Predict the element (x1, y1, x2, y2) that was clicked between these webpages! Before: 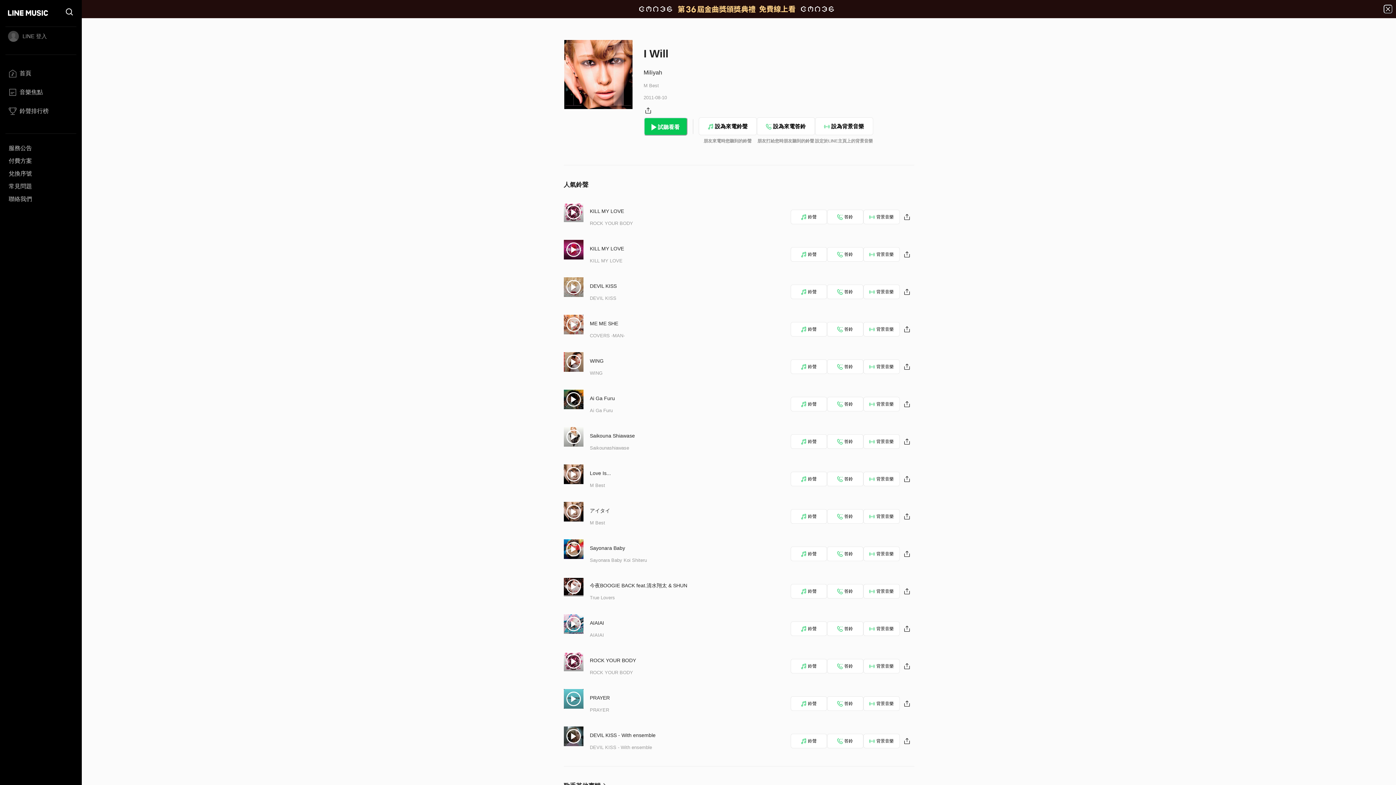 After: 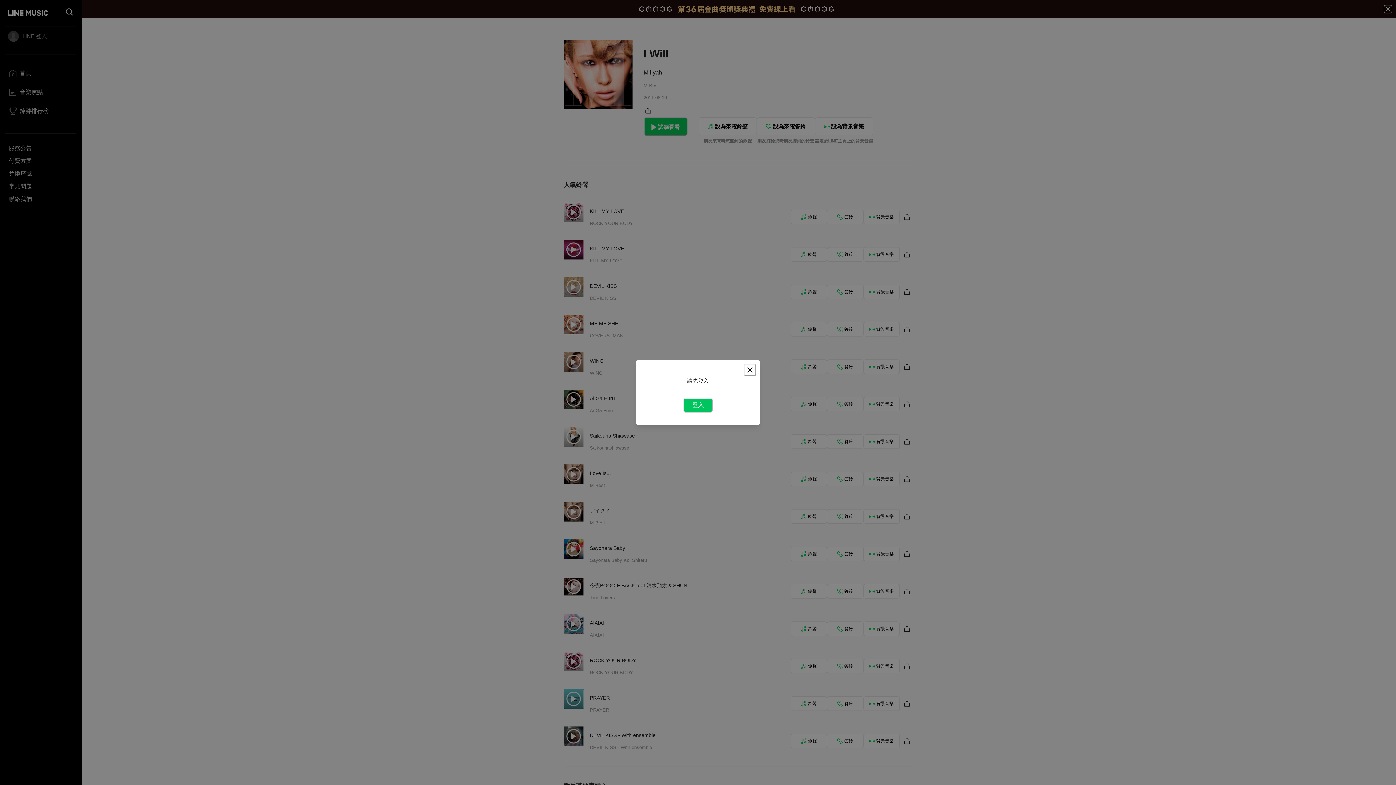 Action: label: 答鈴 bbox: (827, 546, 863, 561)